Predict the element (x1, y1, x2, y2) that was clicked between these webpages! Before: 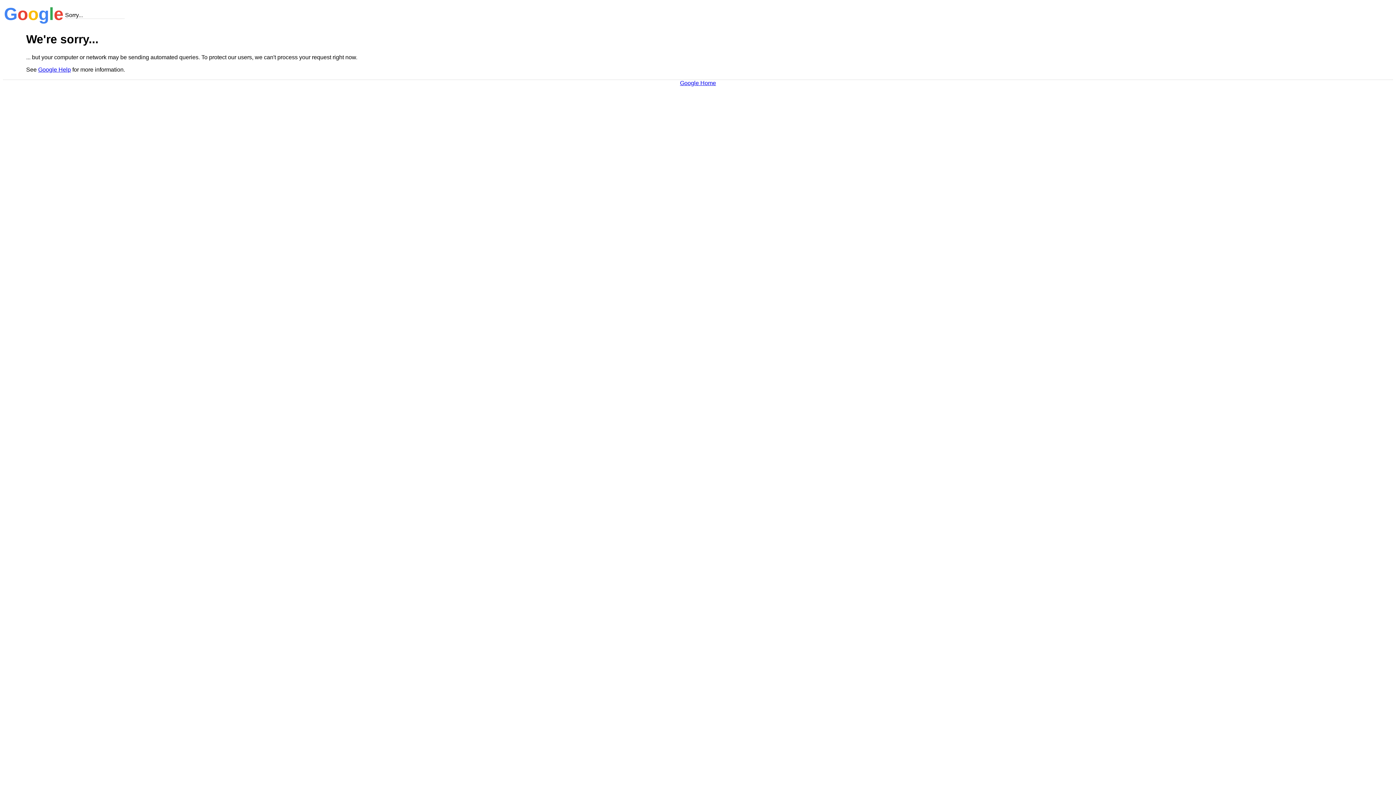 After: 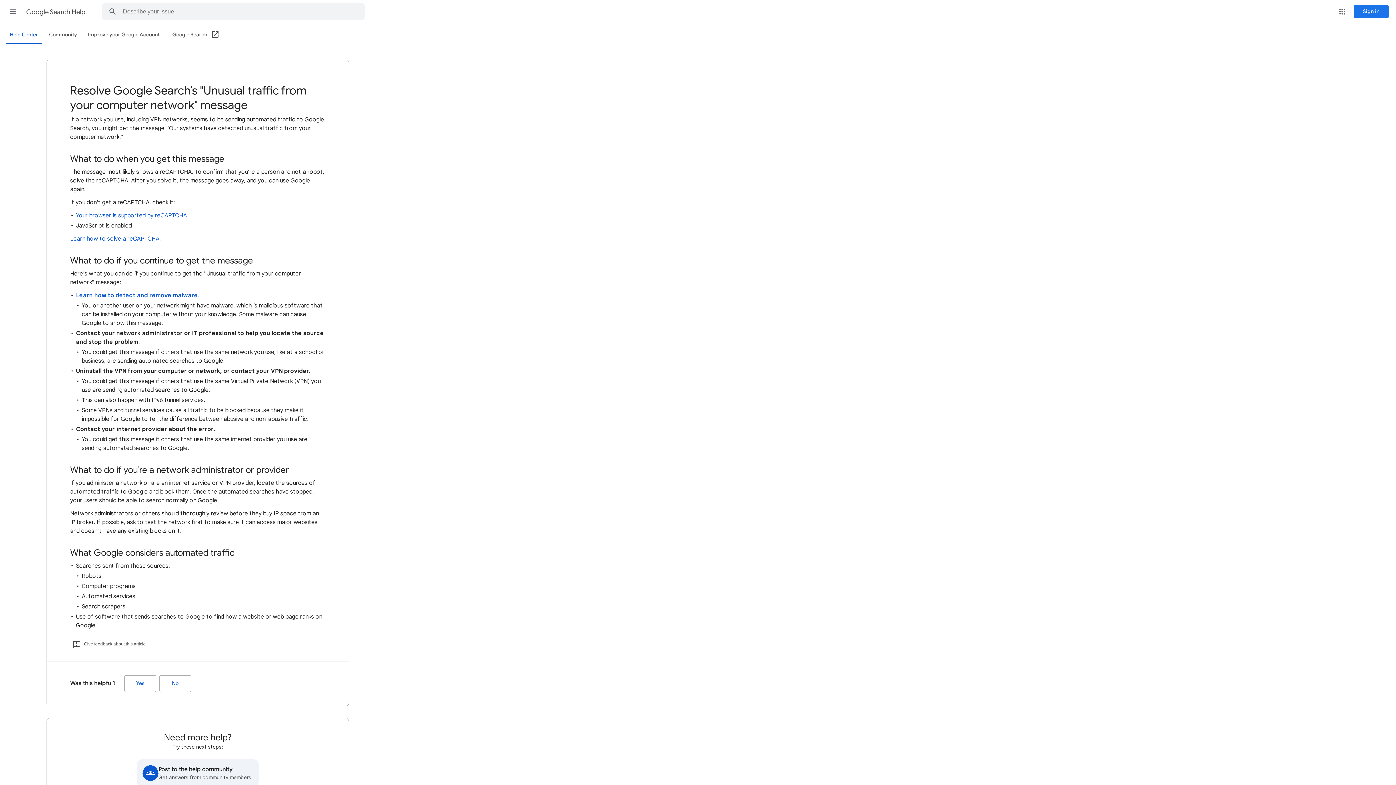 Action: label: Google Help bbox: (38, 66, 70, 72)